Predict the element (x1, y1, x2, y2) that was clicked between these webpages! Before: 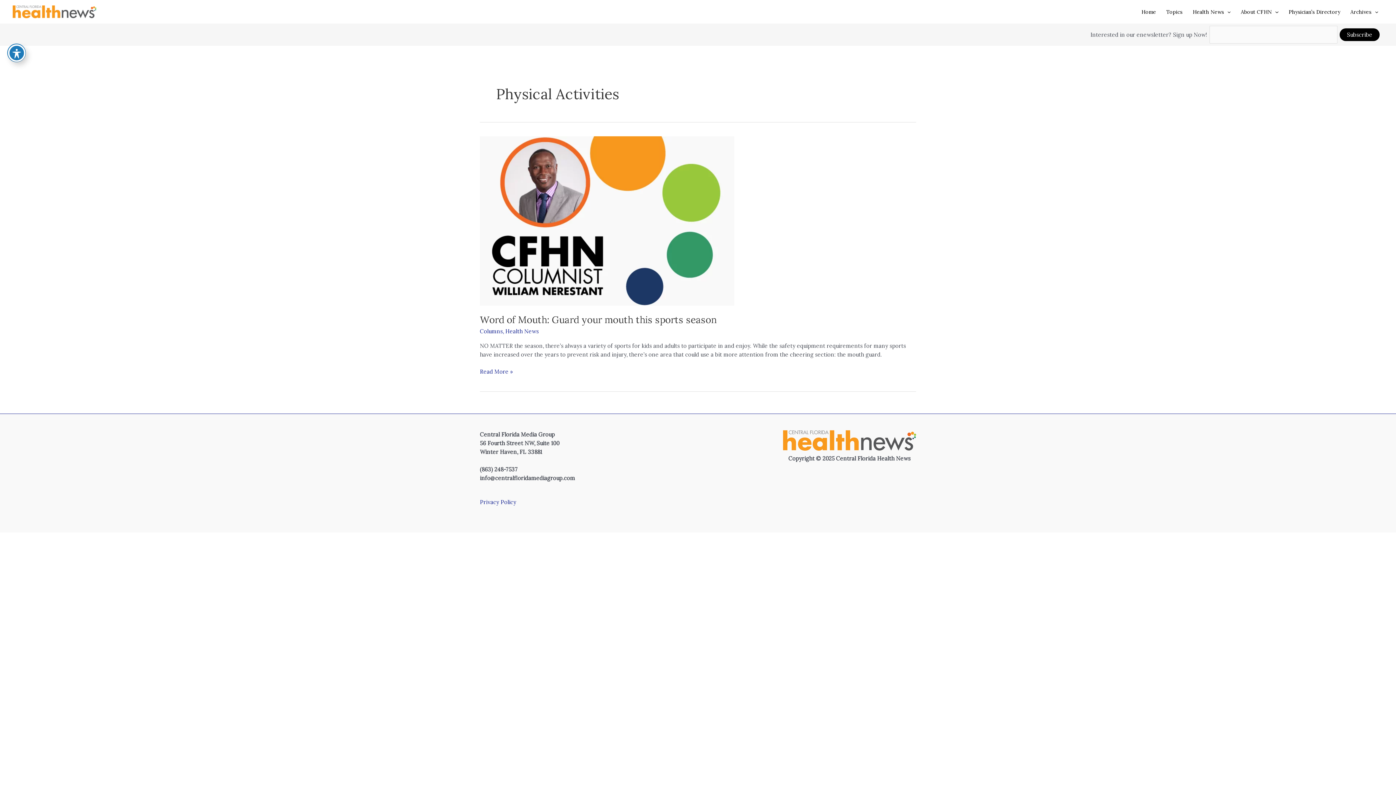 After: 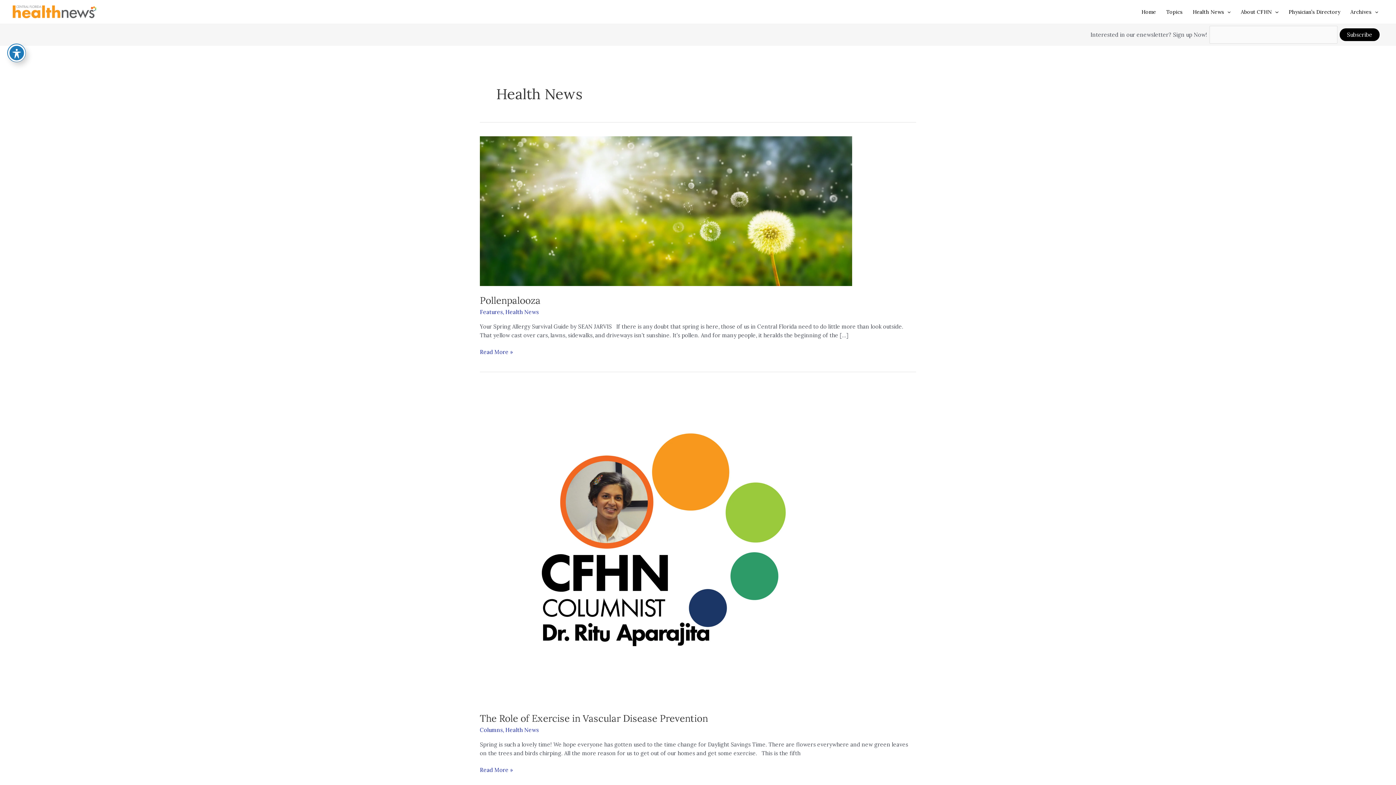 Action: label: Health News bbox: (505, 328, 538, 335)